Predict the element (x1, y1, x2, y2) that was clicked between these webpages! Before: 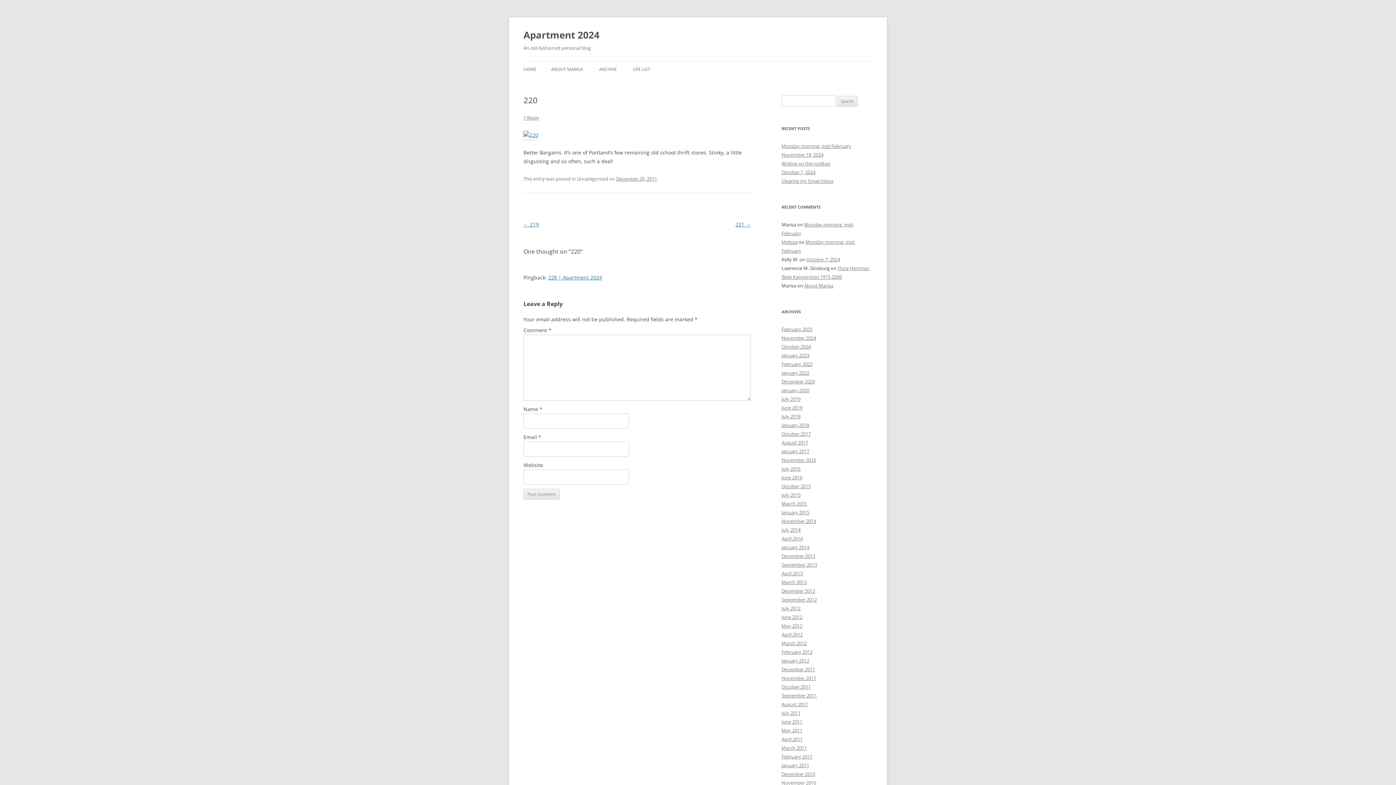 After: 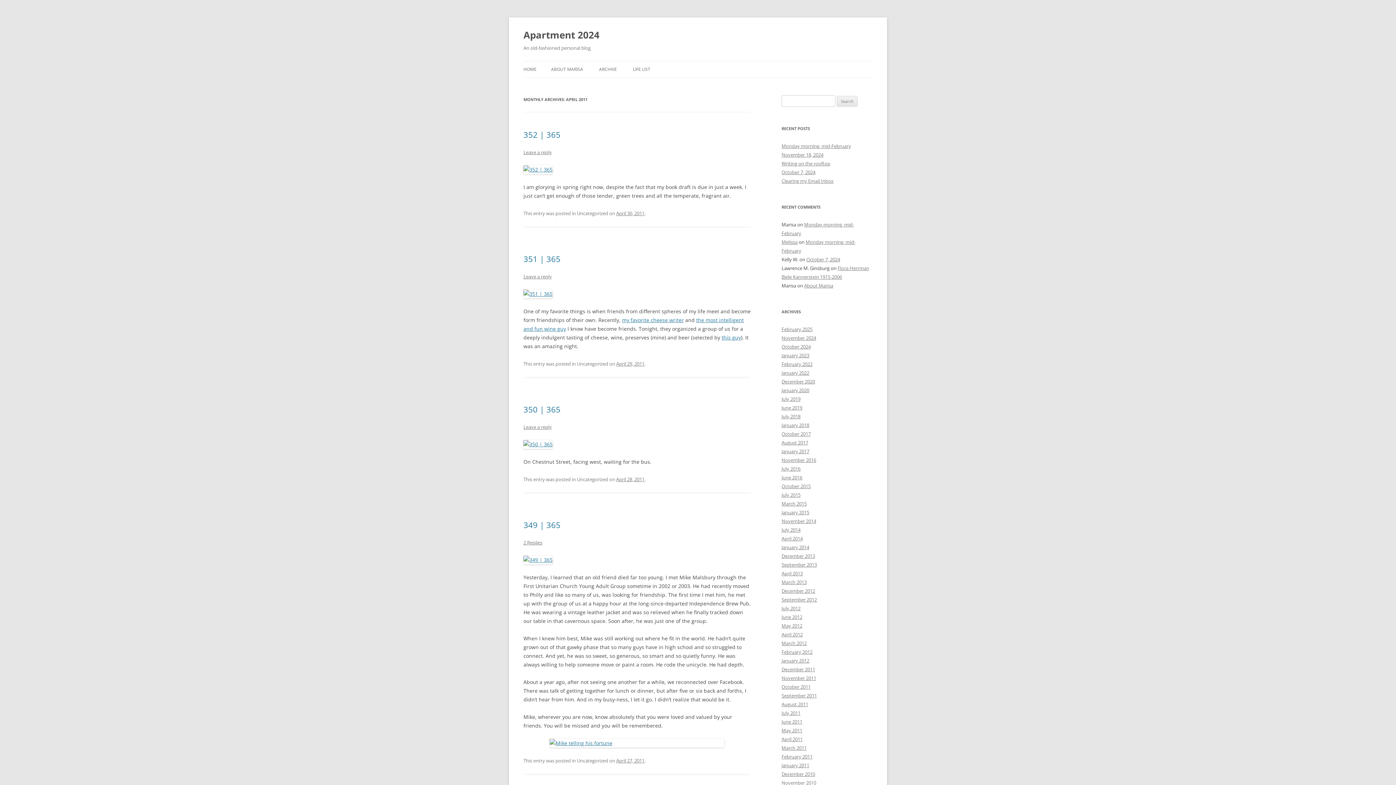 Action: bbox: (781, 736, 802, 742) label: April 2011